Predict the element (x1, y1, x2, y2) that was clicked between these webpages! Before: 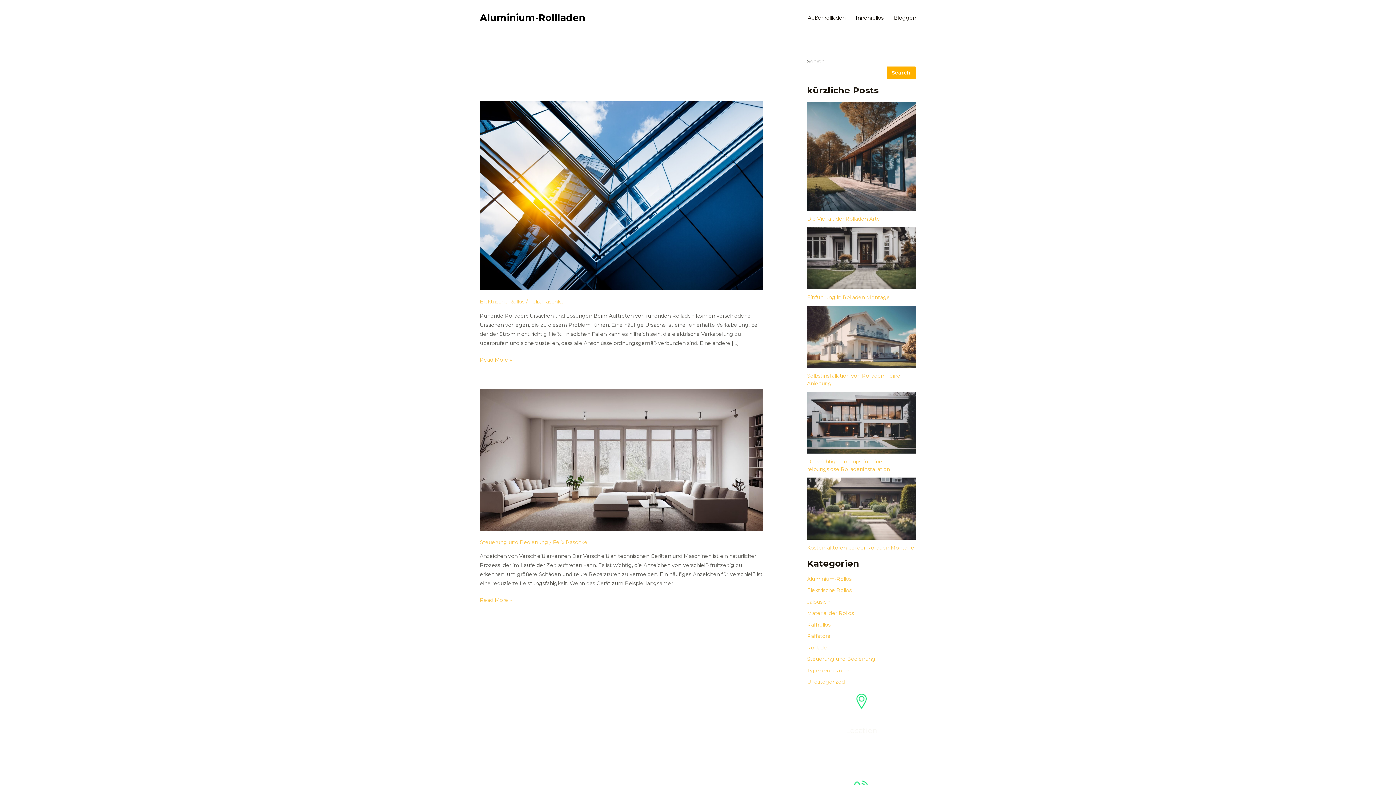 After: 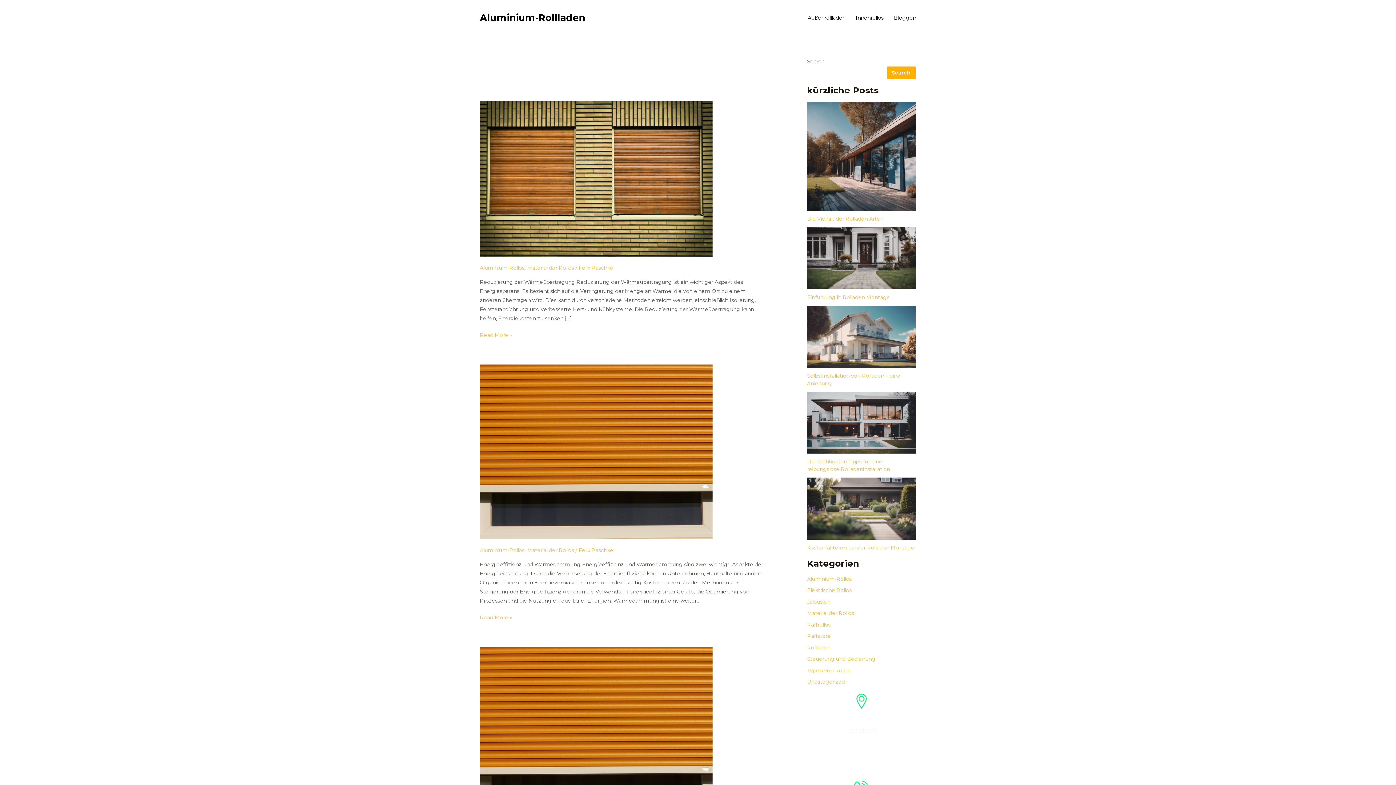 Action: label: Material der Rollos bbox: (807, 610, 854, 616)